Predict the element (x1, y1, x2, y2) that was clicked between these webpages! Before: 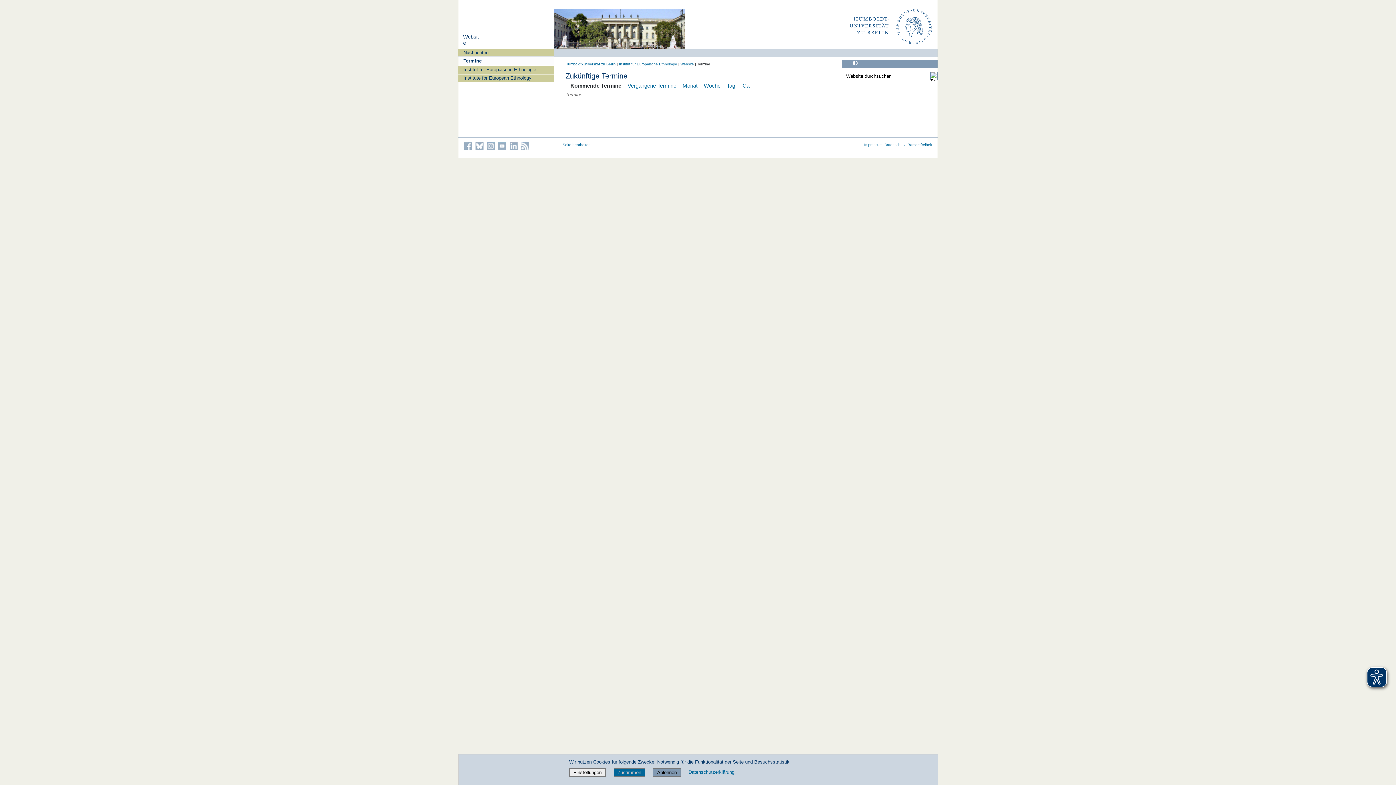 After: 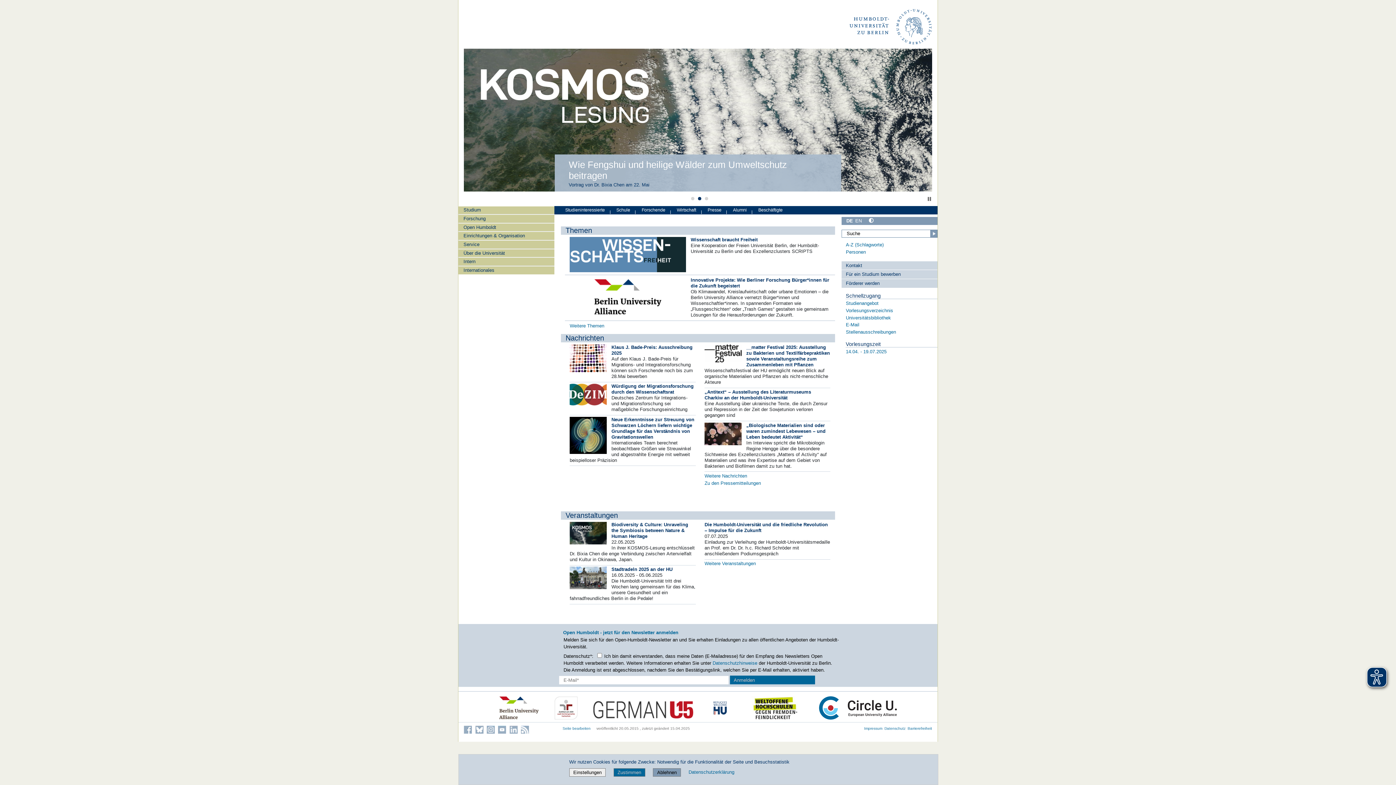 Action: bbox: (849, 6, 934, 48)